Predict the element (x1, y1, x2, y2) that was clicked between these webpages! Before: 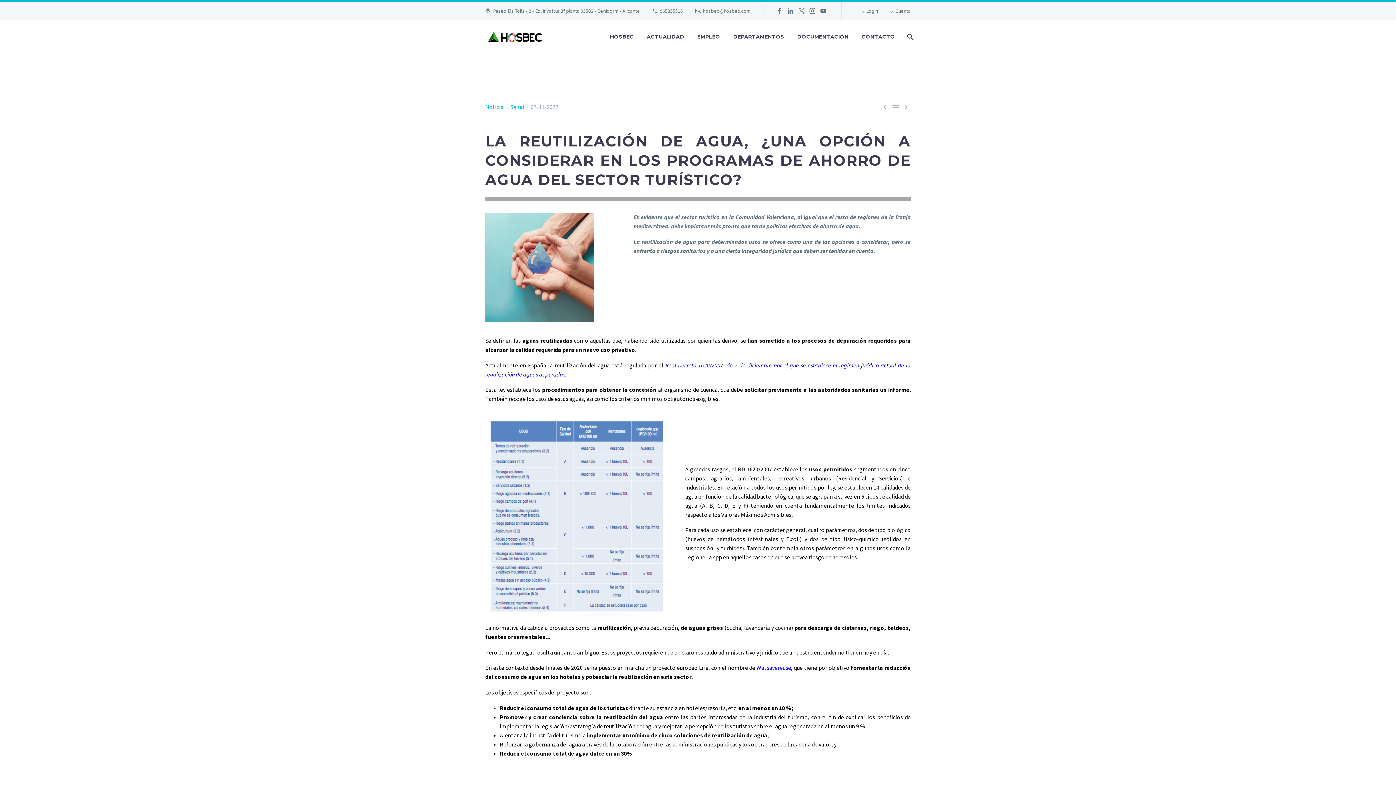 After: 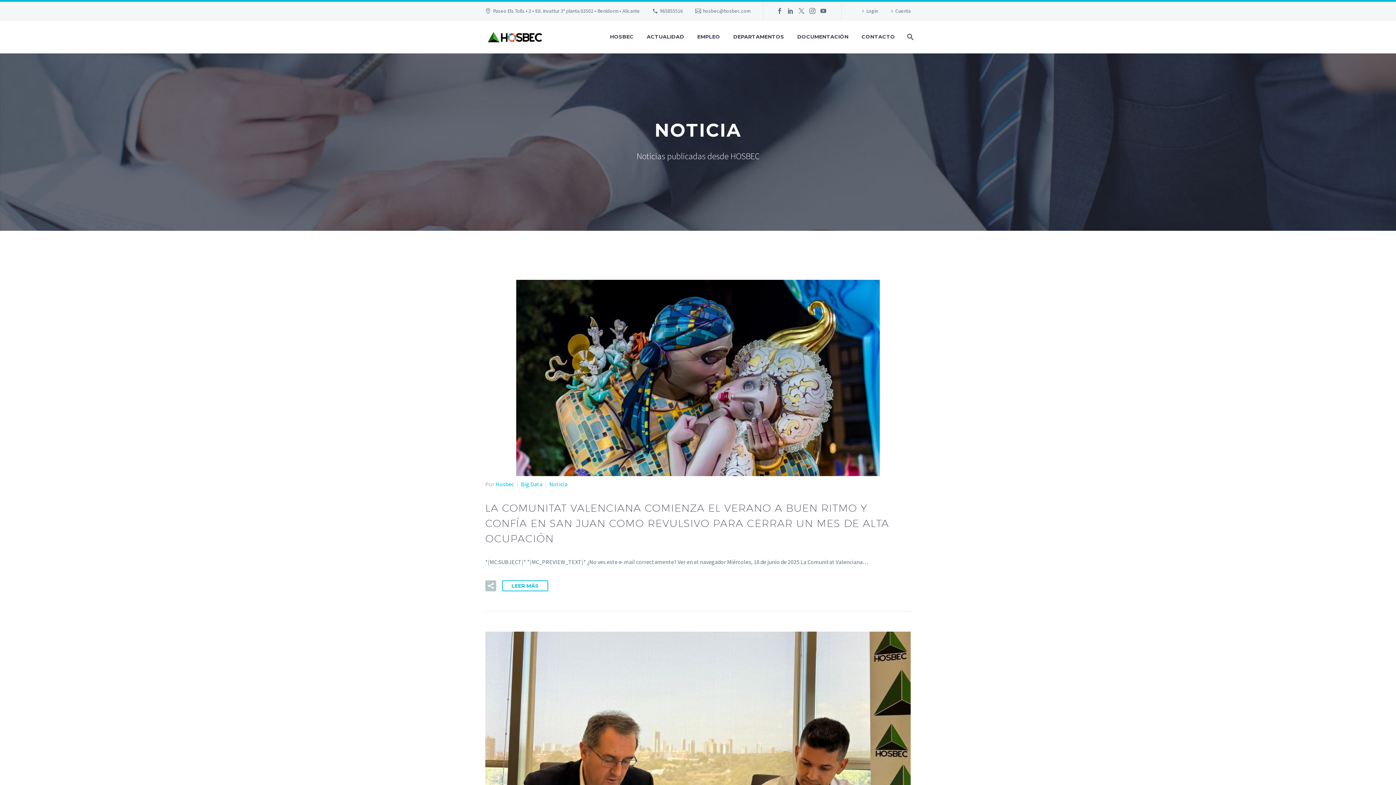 Action: bbox: (485, 103, 503, 110) label: Noticia